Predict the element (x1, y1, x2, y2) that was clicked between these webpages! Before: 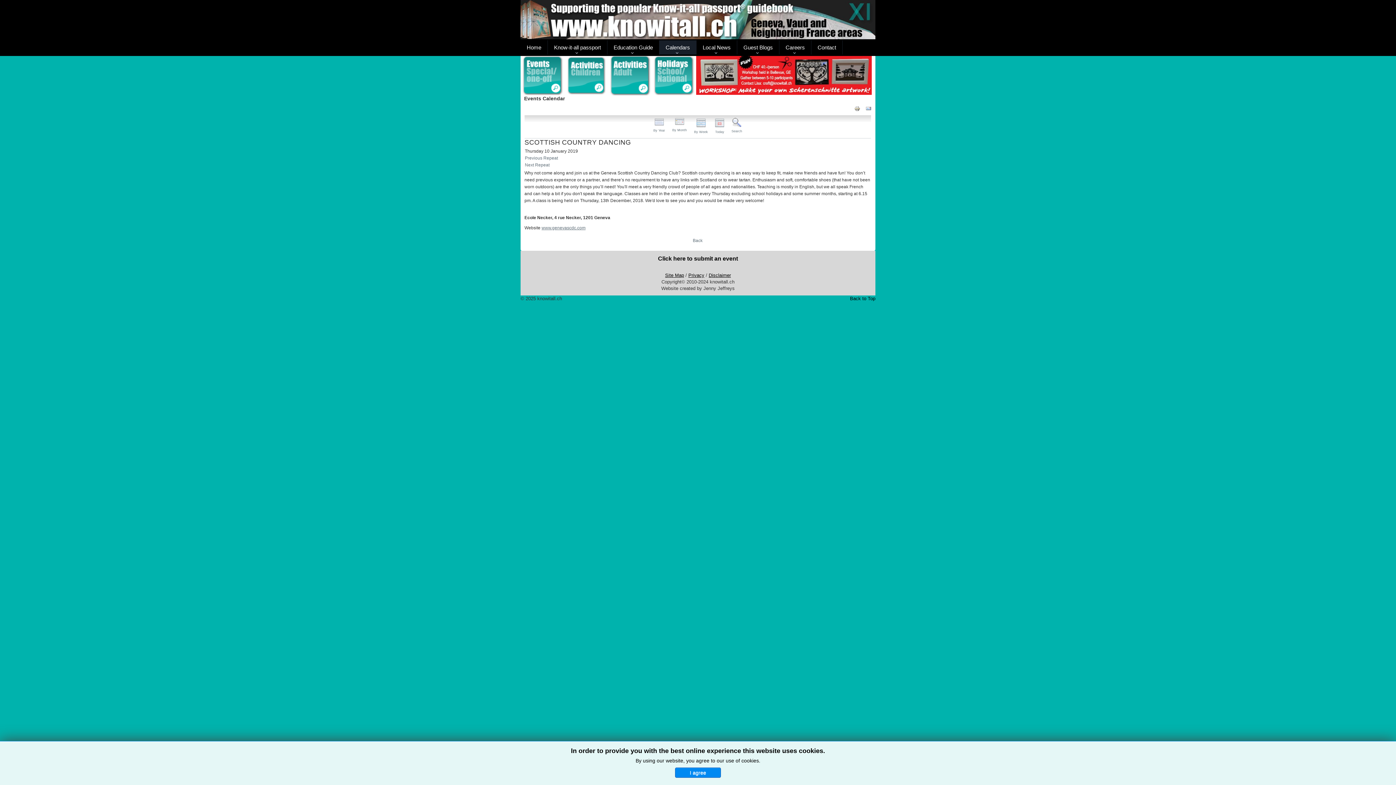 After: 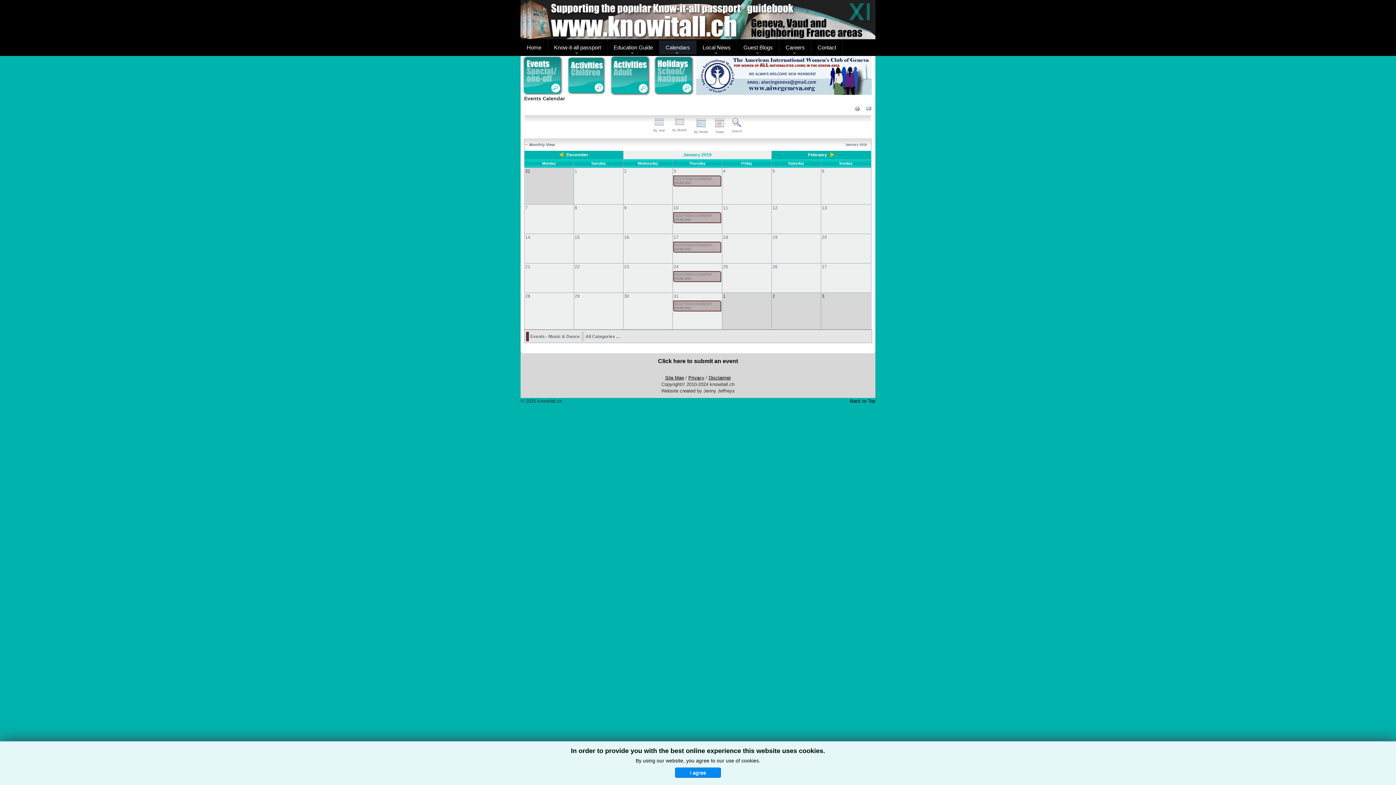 Action: bbox: (672, 120, 687, 131) label: 
By Month